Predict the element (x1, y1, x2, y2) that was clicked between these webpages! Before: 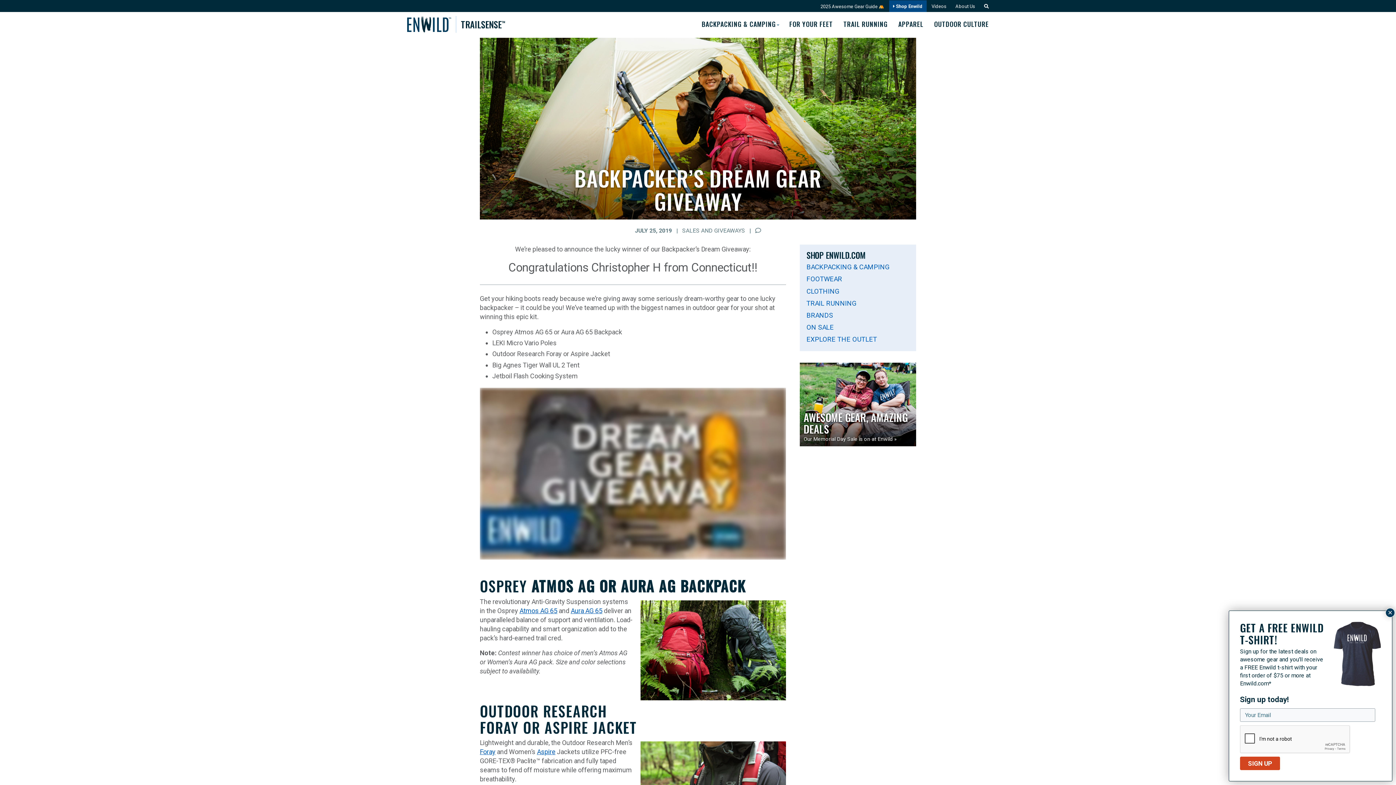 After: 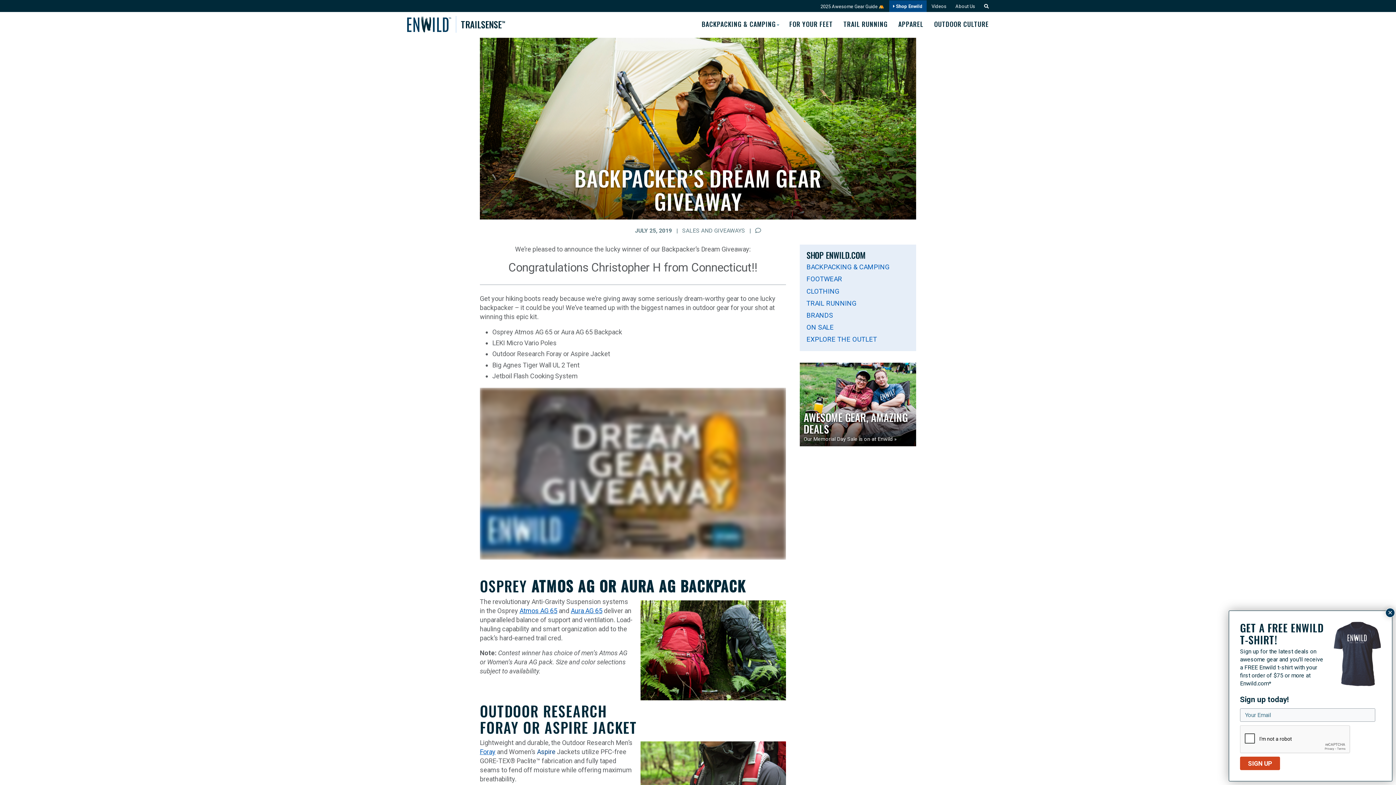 Action: bbox: (537, 748, 555, 756) label:  (opens in a new tab)